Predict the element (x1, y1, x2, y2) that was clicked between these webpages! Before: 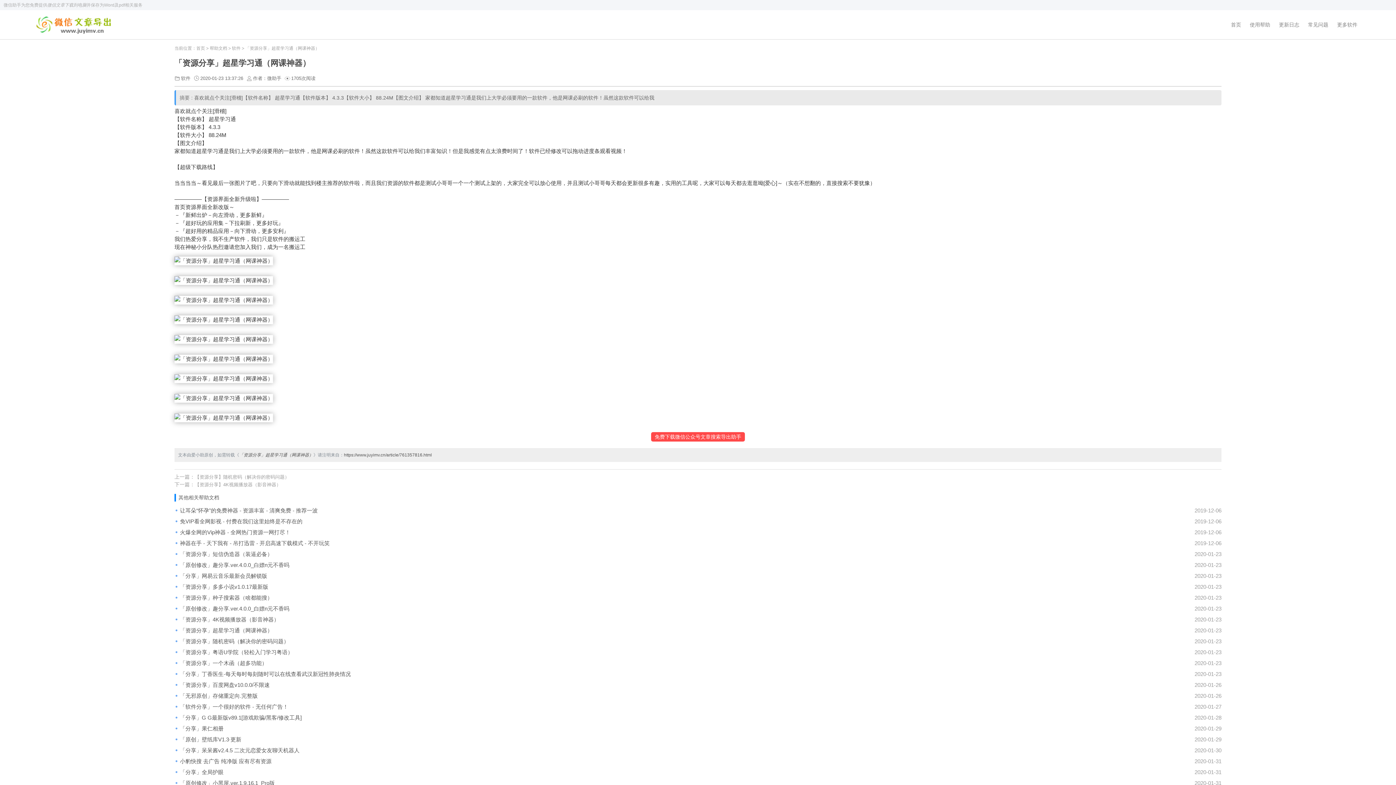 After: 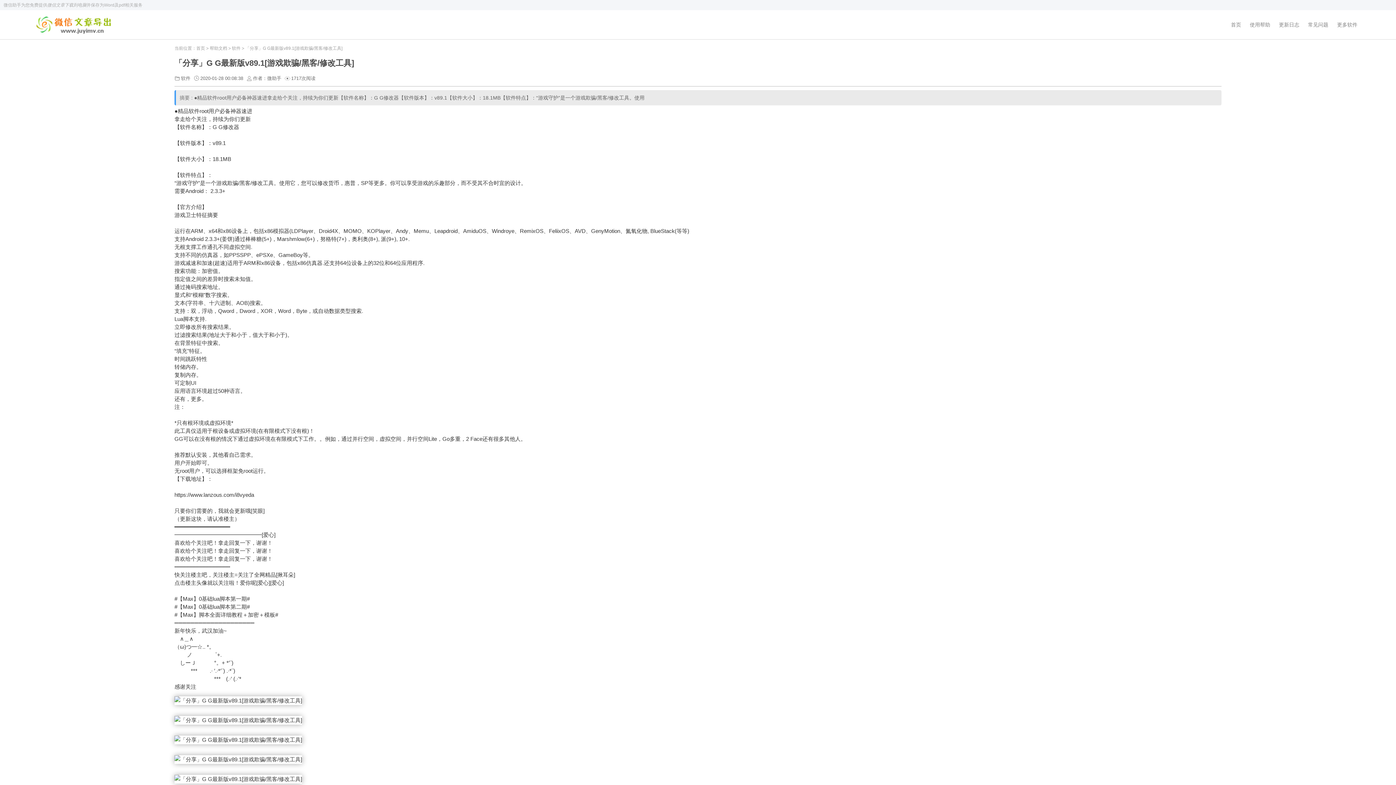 Action: label: 「分享」G G最新版v89.1[游戏欺骗/黑客/修改工具] bbox: (180, 714, 301, 721)